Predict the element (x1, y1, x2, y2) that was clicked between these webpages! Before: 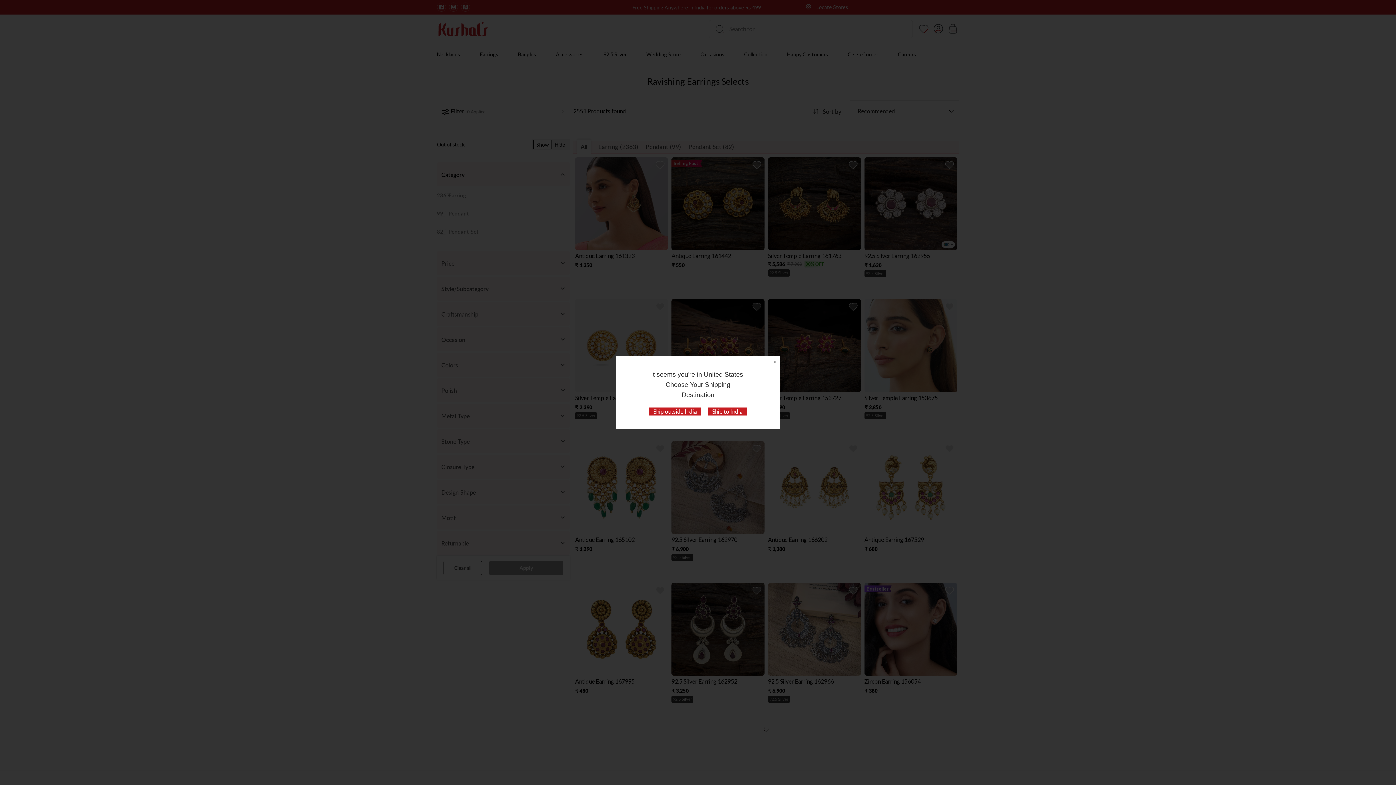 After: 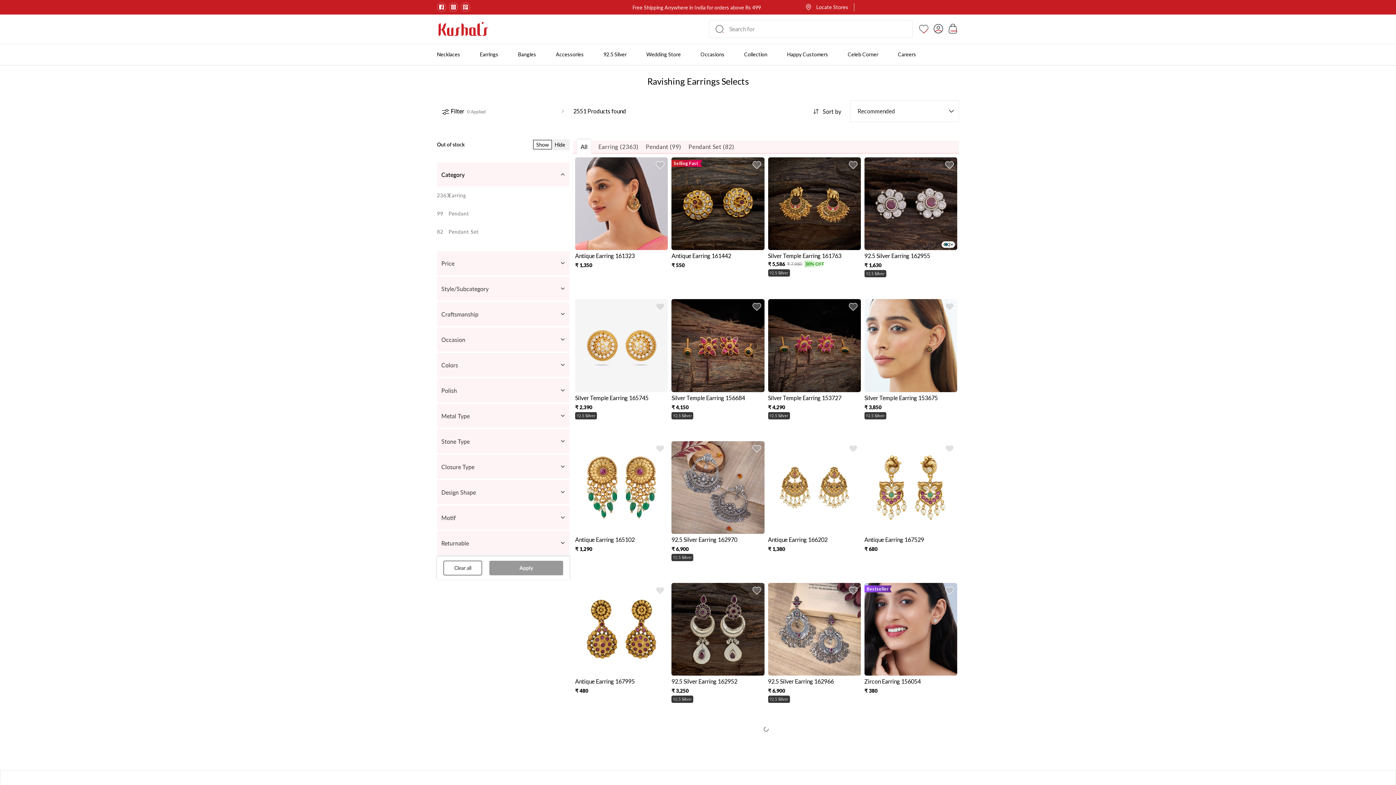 Action: label: Ship to India bbox: (708, 407, 746, 415)